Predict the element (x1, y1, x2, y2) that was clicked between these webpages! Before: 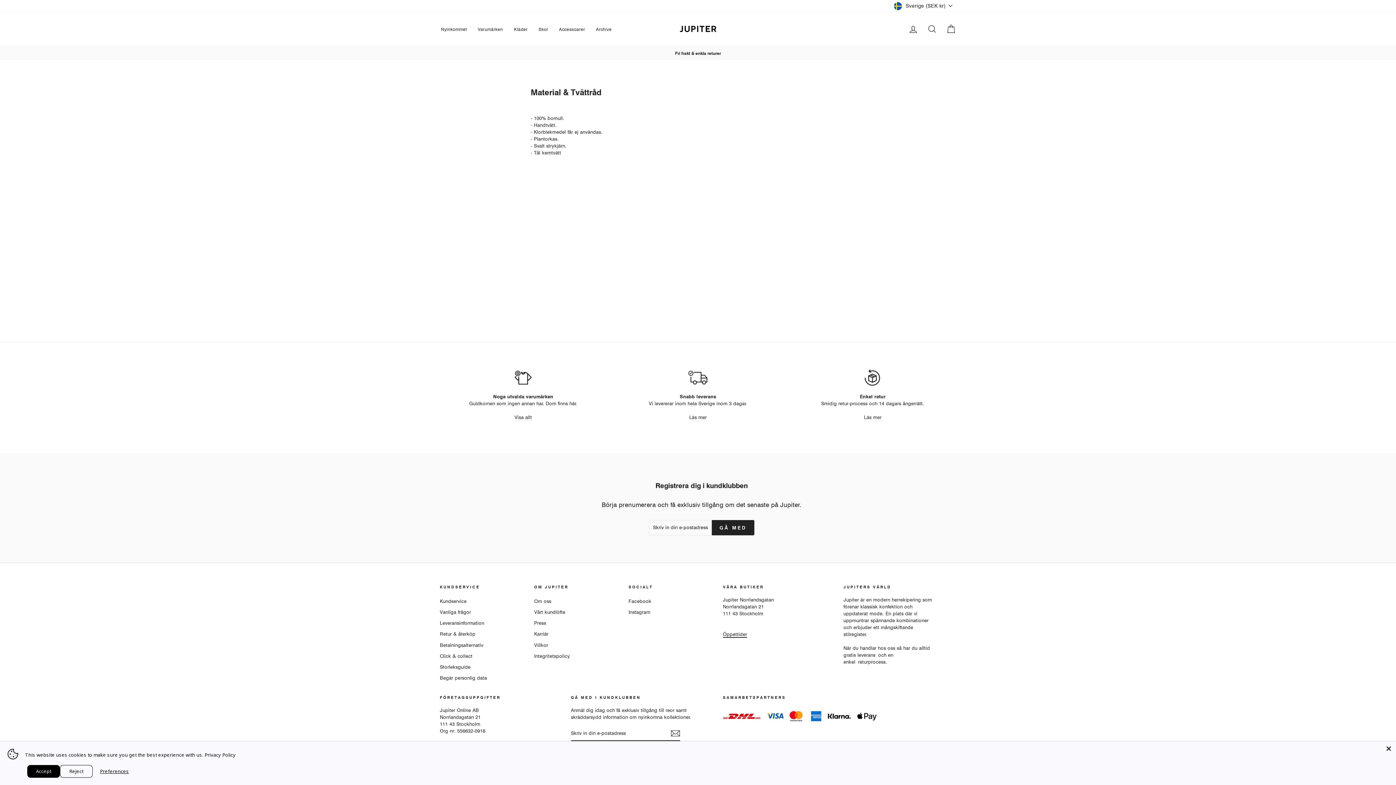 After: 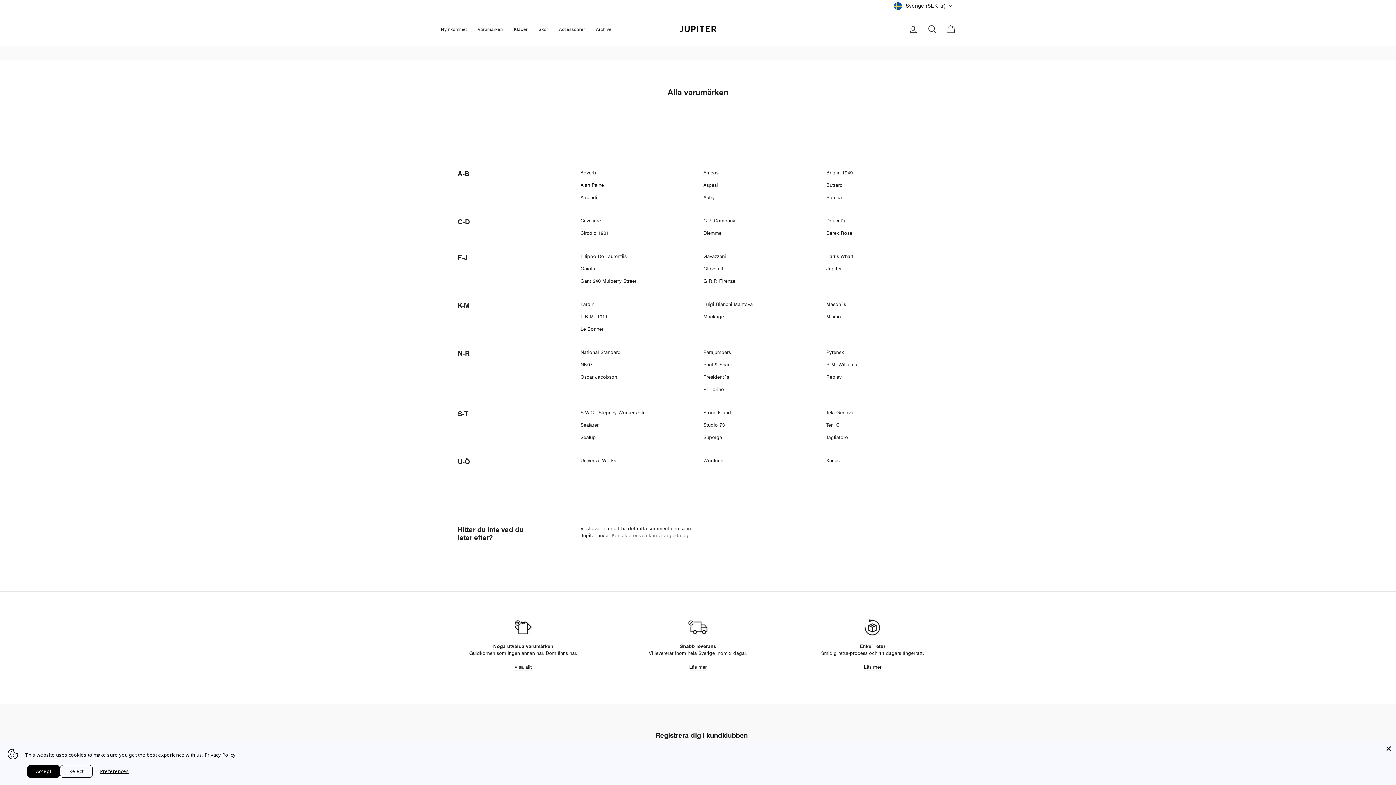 Action: bbox: (514, 414, 532, 421) label: Visa allt